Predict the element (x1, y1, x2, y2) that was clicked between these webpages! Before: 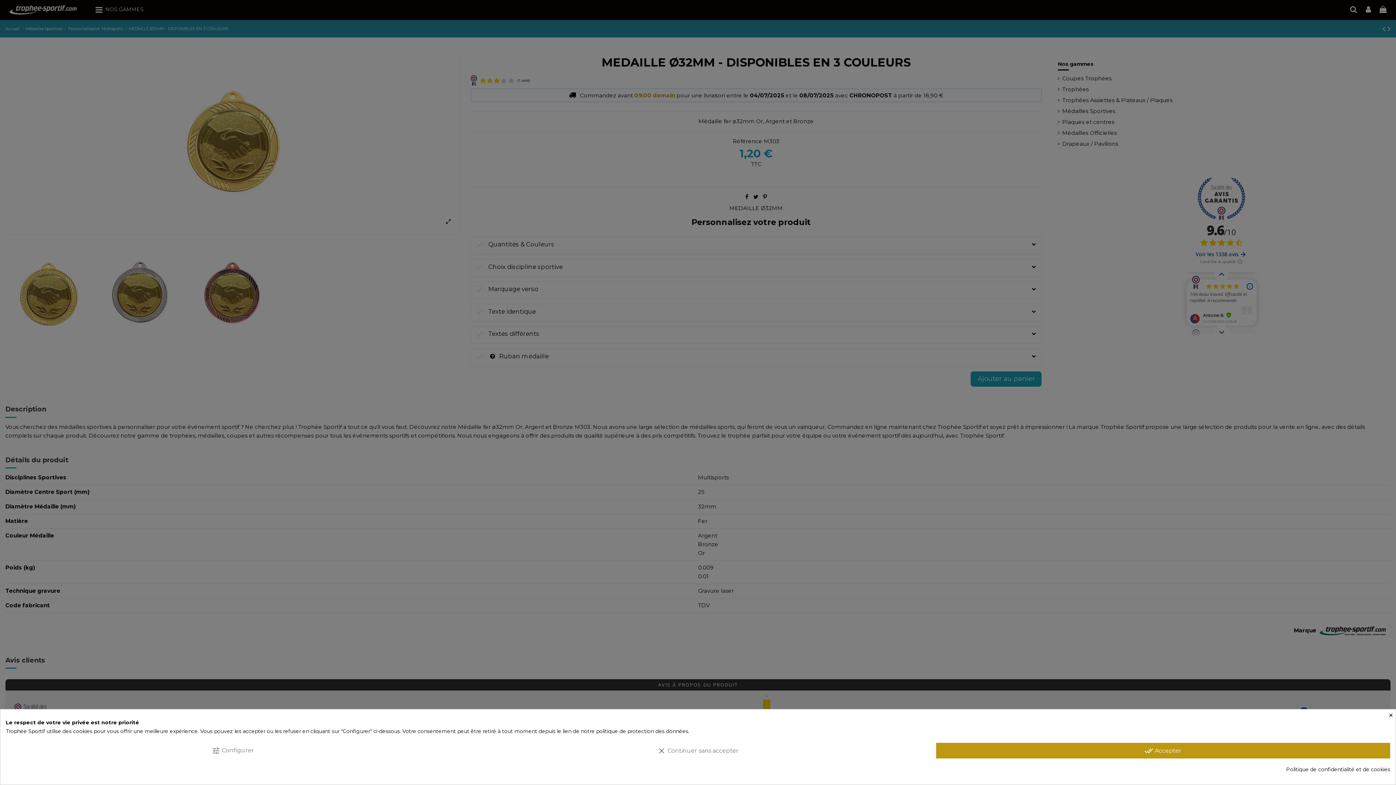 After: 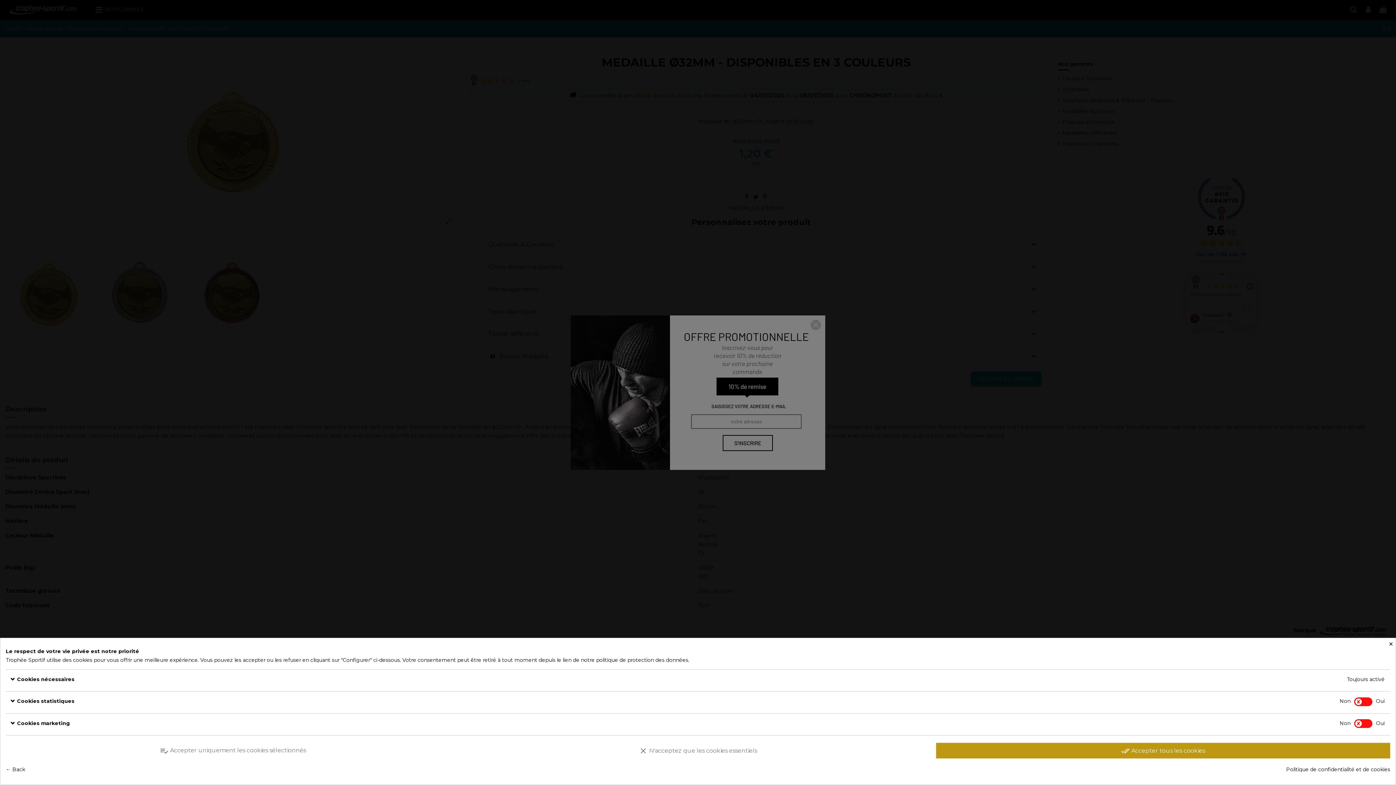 Action: label: tune Configurer bbox: (5, 743, 460, 758)